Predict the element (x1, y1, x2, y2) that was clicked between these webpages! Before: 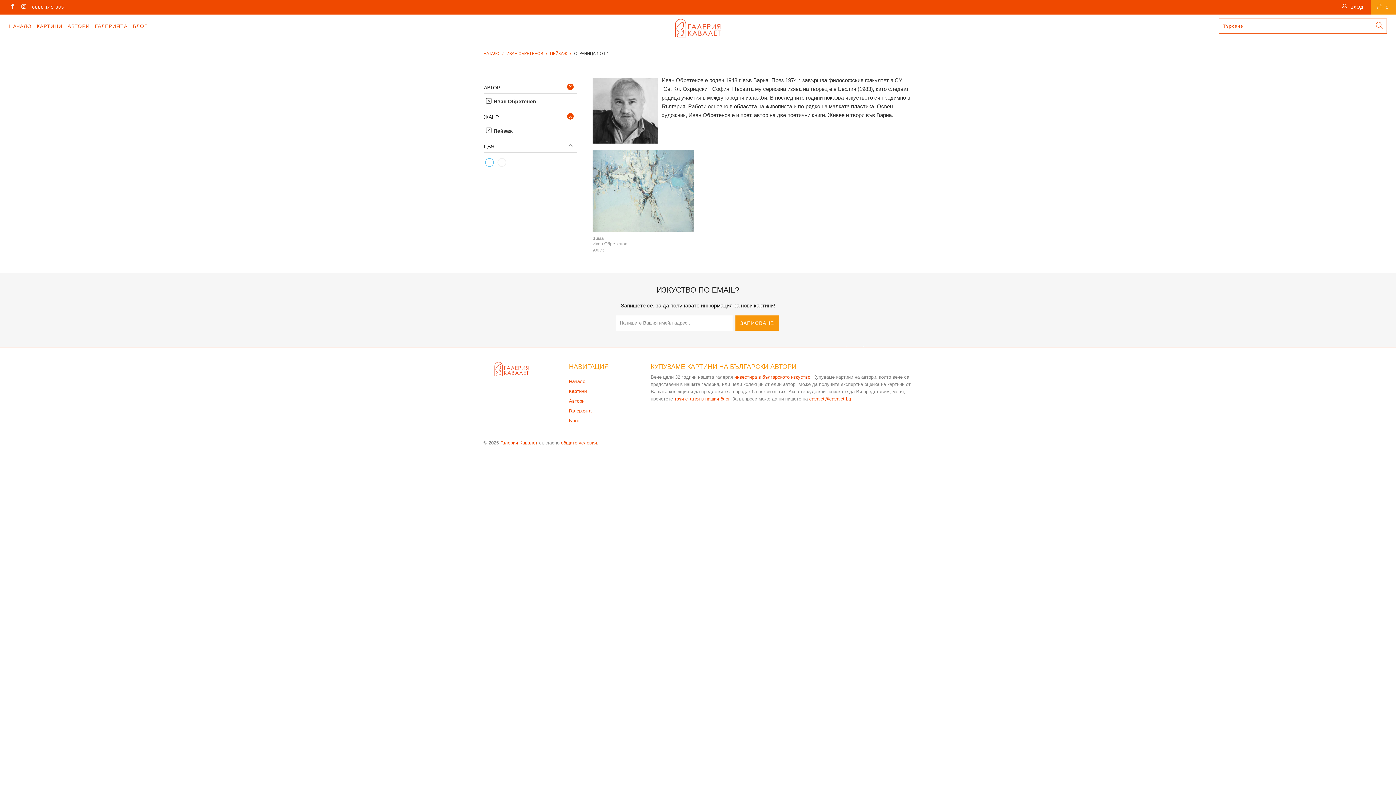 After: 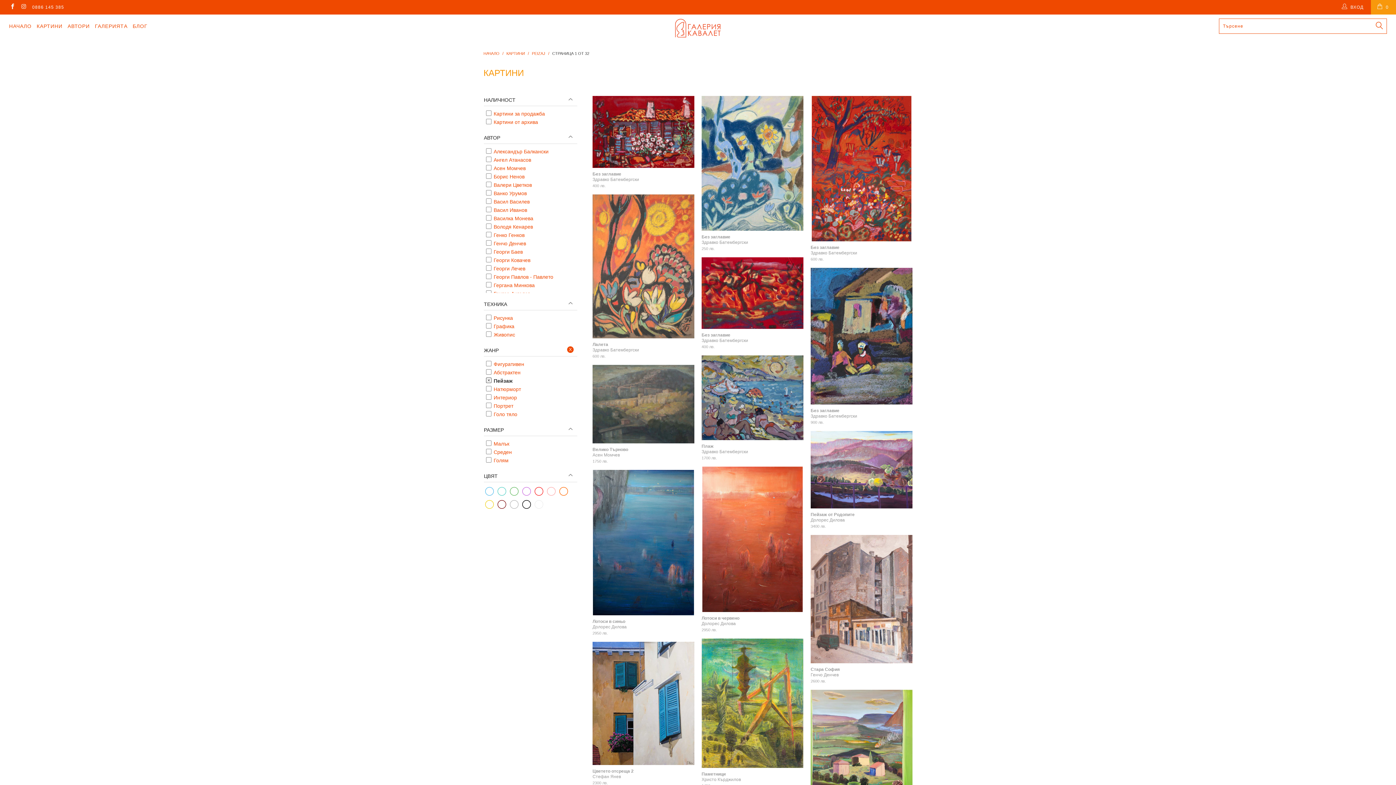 Action: label: Х bbox: (567, 83, 573, 90)